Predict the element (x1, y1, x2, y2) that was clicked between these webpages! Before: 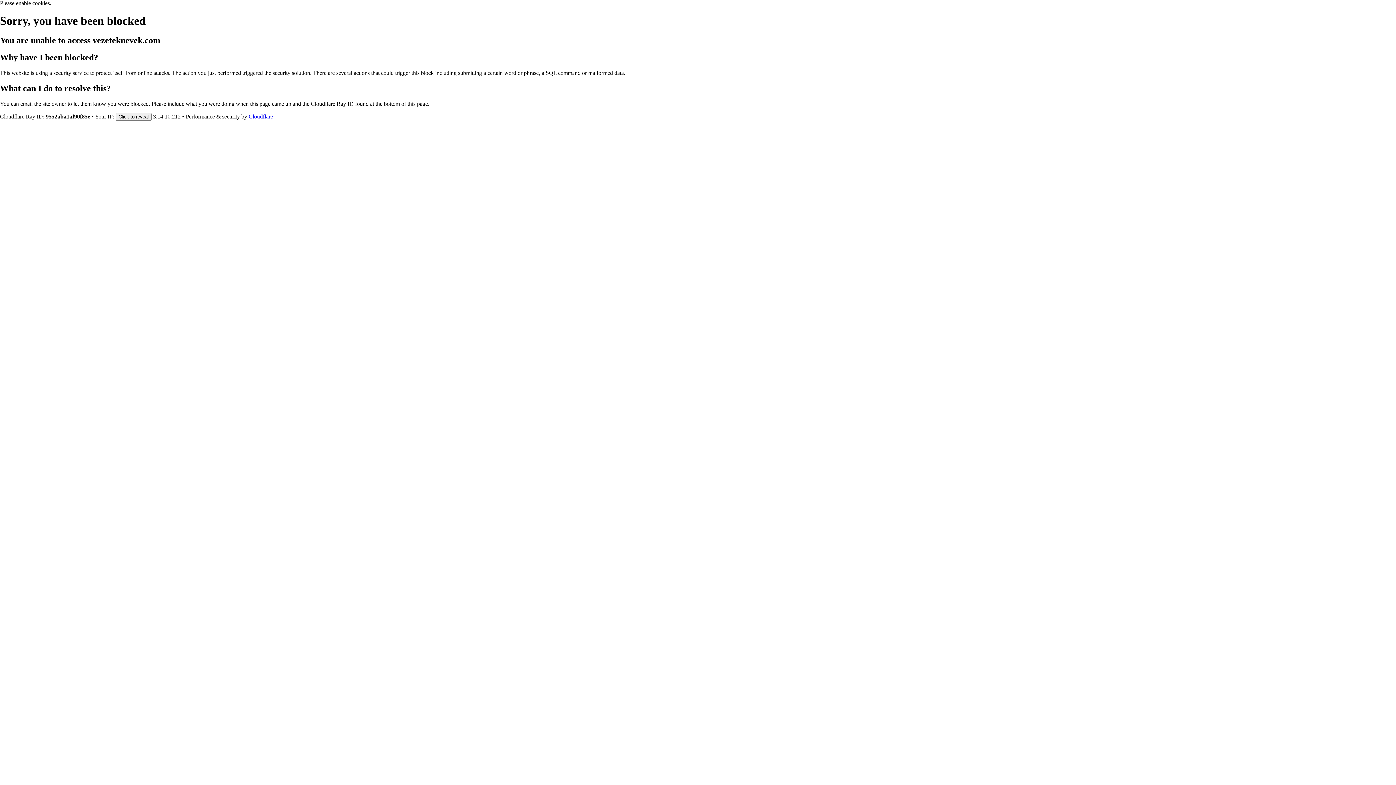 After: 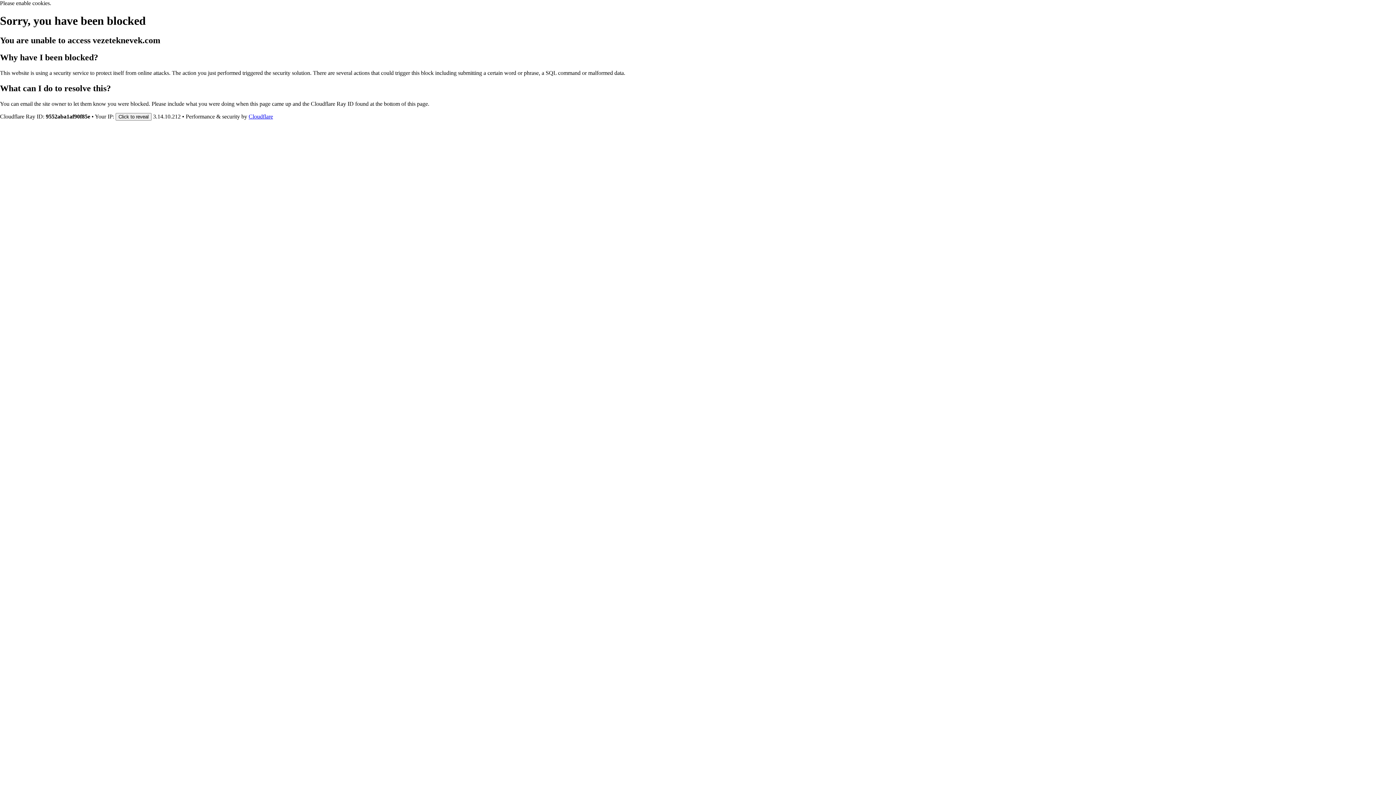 Action: label: Cloudflare bbox: (248, 113, 273, 119)